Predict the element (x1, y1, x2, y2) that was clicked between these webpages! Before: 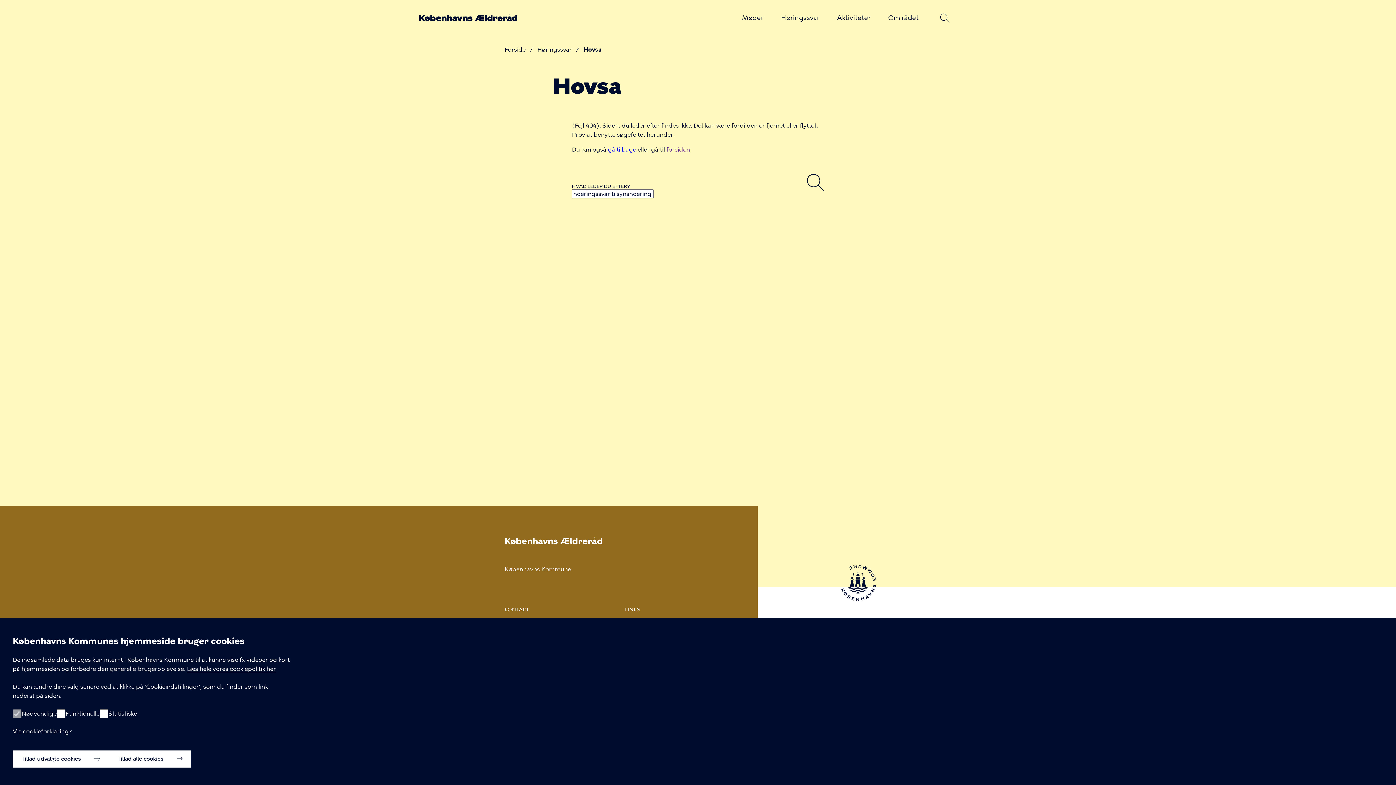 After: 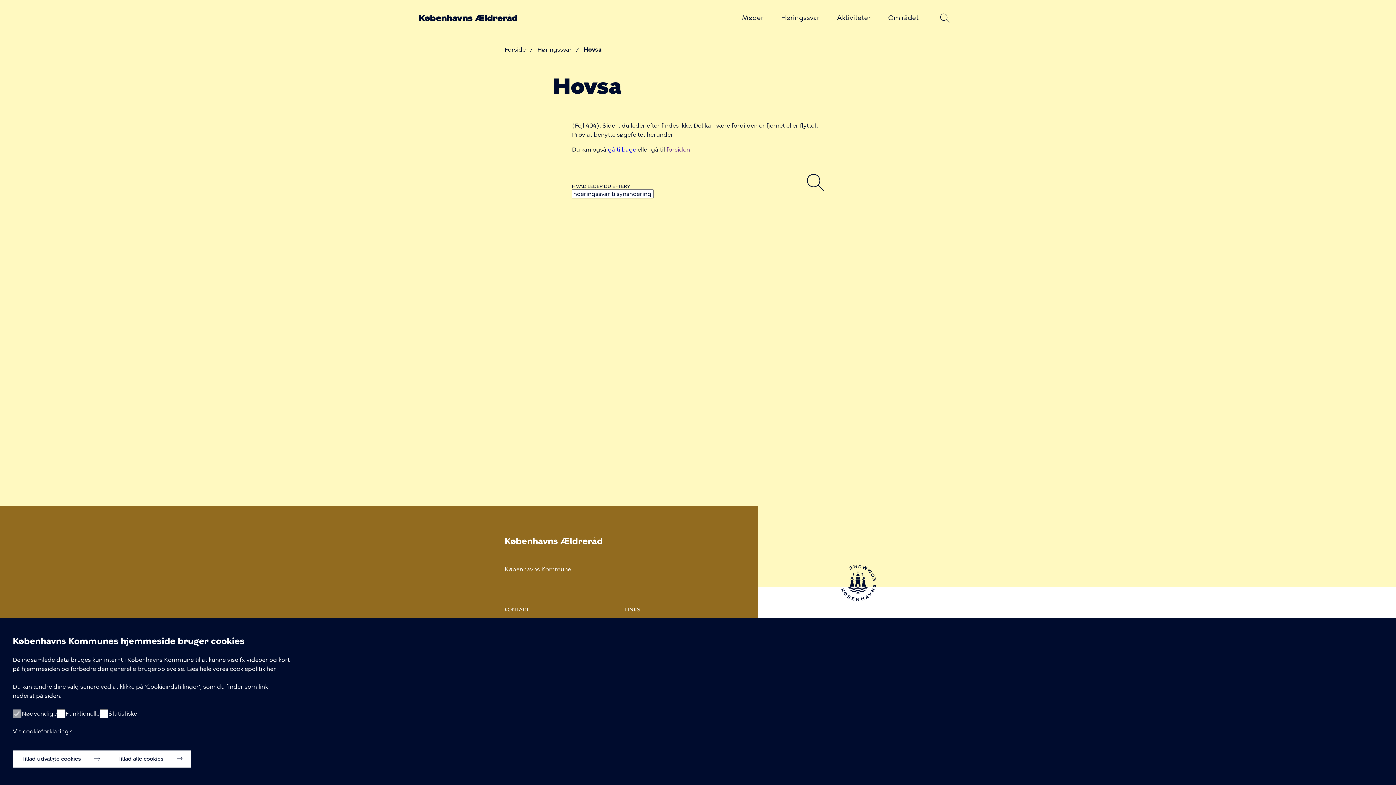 Action: bbox: (666, 146, 690, 153) label: forsiden